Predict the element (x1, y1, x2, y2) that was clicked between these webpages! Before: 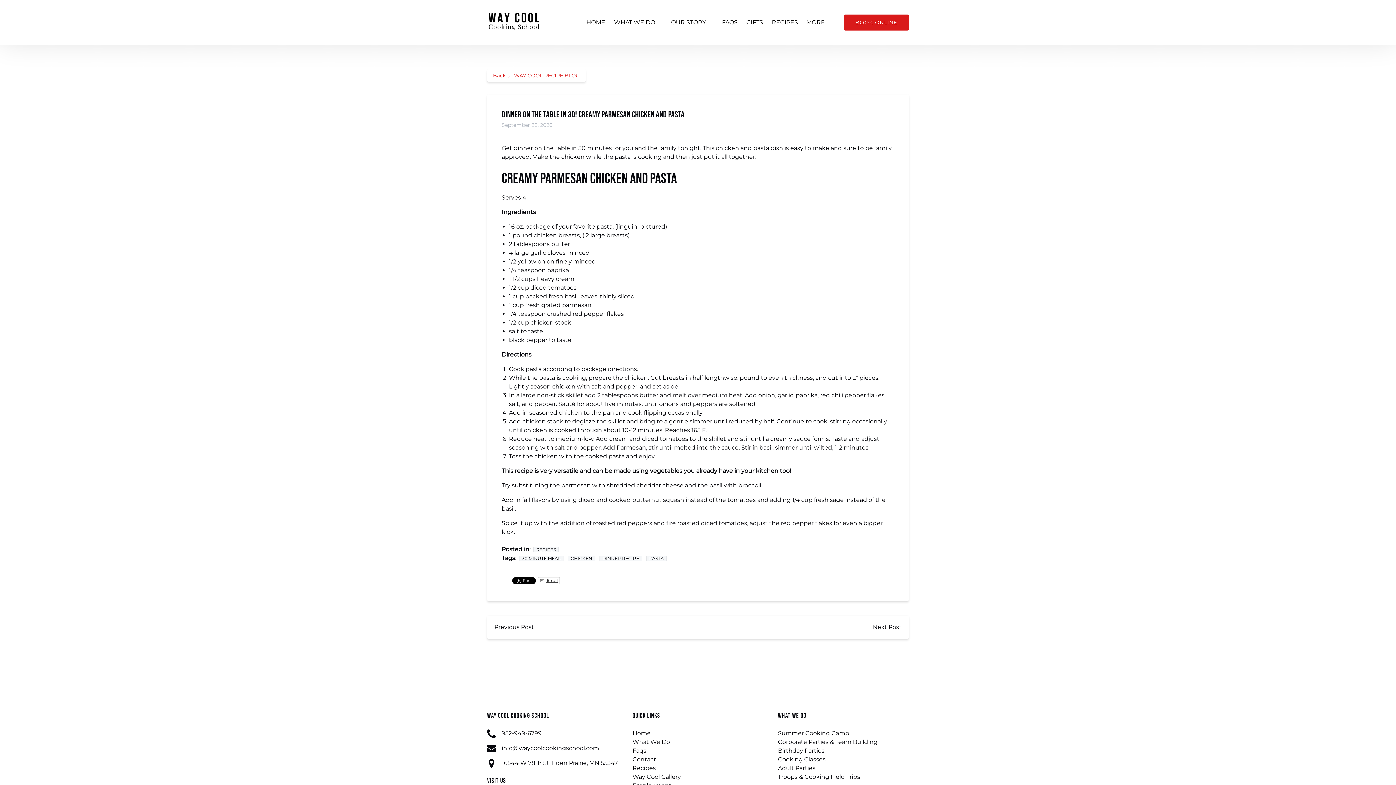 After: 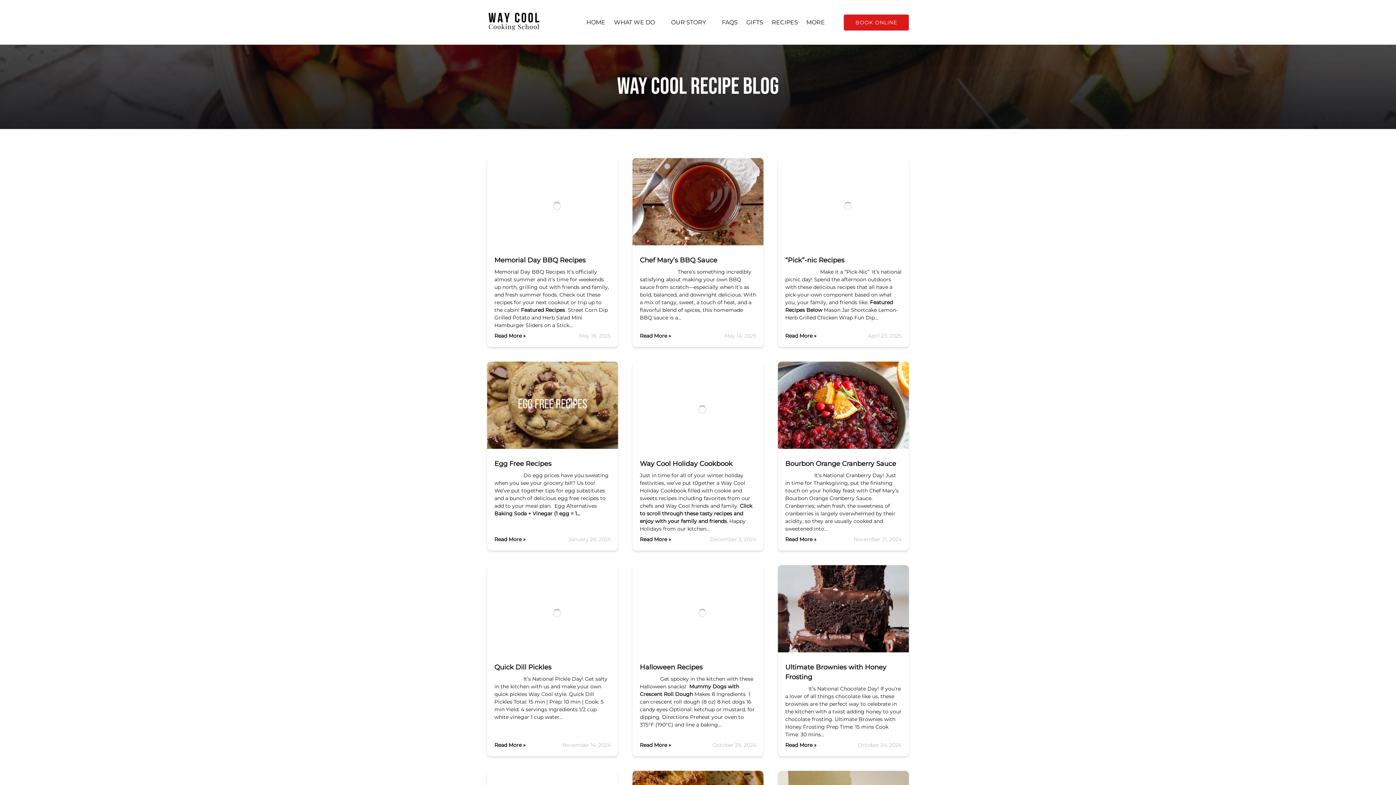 Action: bbox: (568, 556, 595, 561) label: CHICKEN